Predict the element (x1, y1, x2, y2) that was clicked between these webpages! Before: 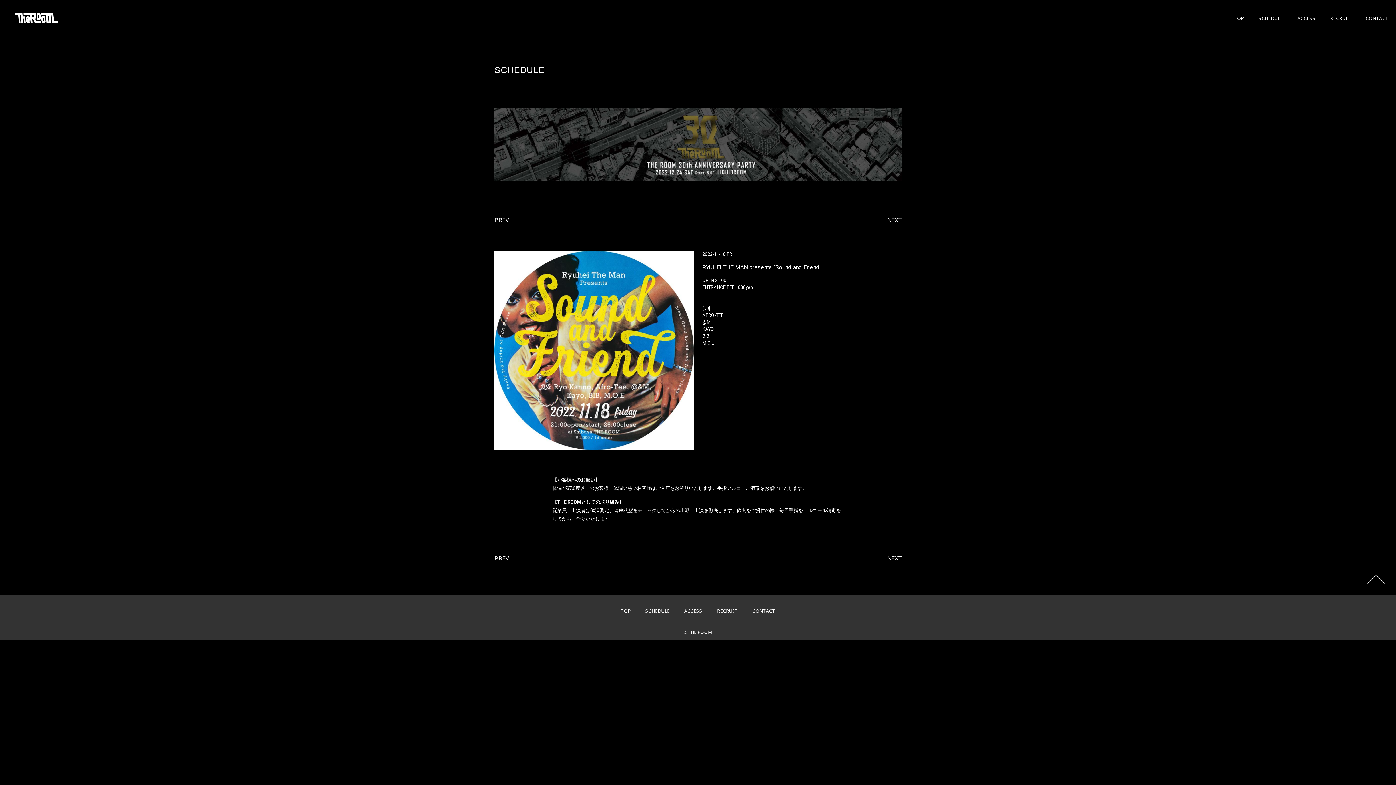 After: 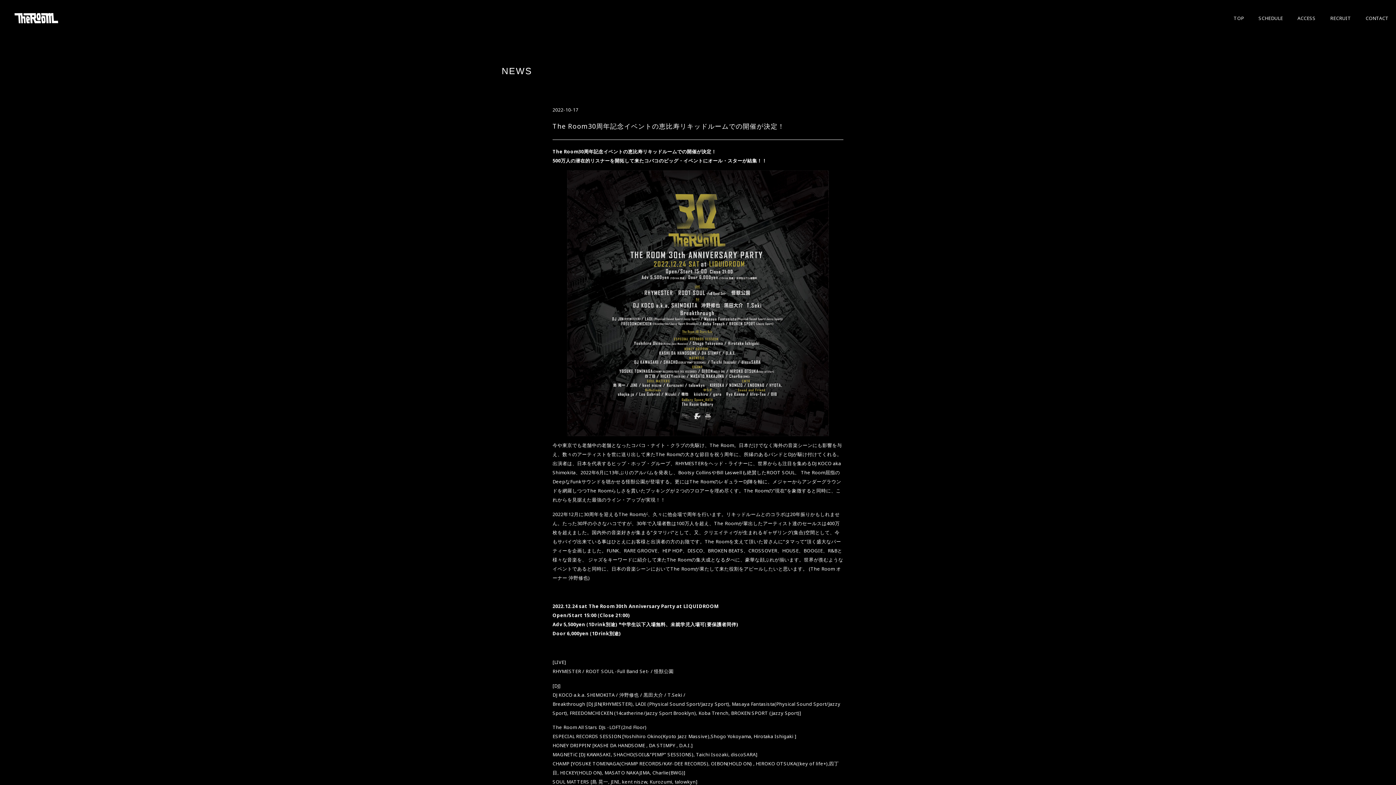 Action: bbox: (494, 107, 901, 181)